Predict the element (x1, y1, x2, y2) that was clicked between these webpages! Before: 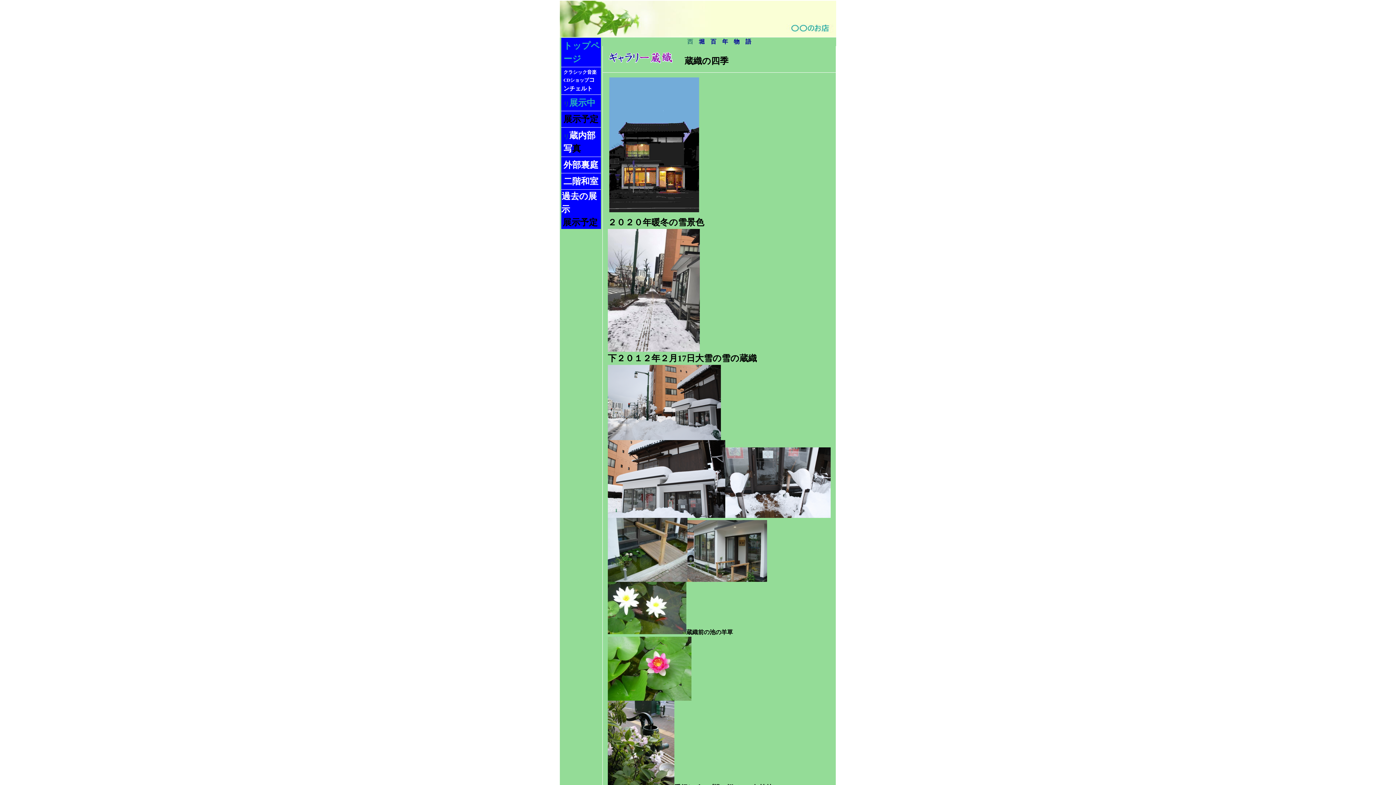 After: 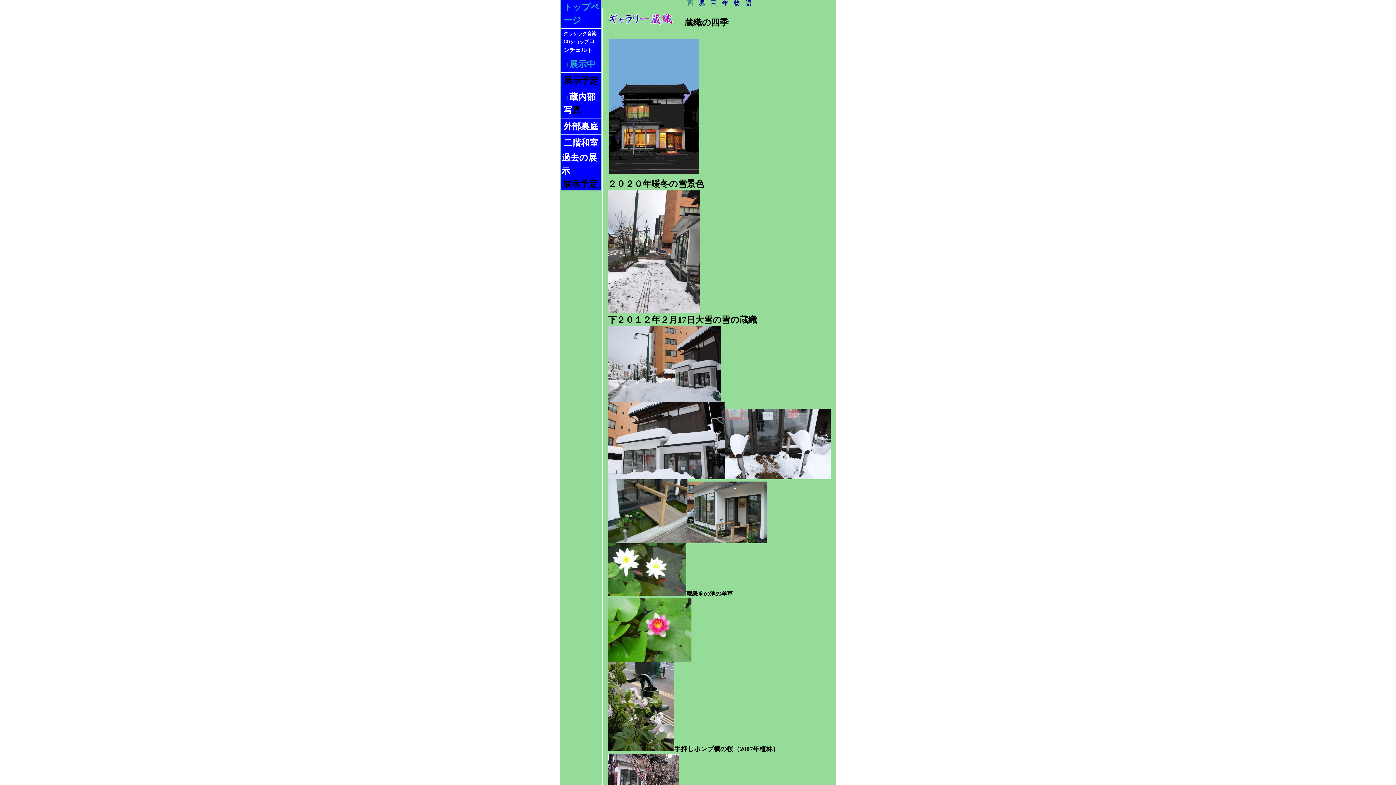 Action: bbox: (836, 13, 836, 20)